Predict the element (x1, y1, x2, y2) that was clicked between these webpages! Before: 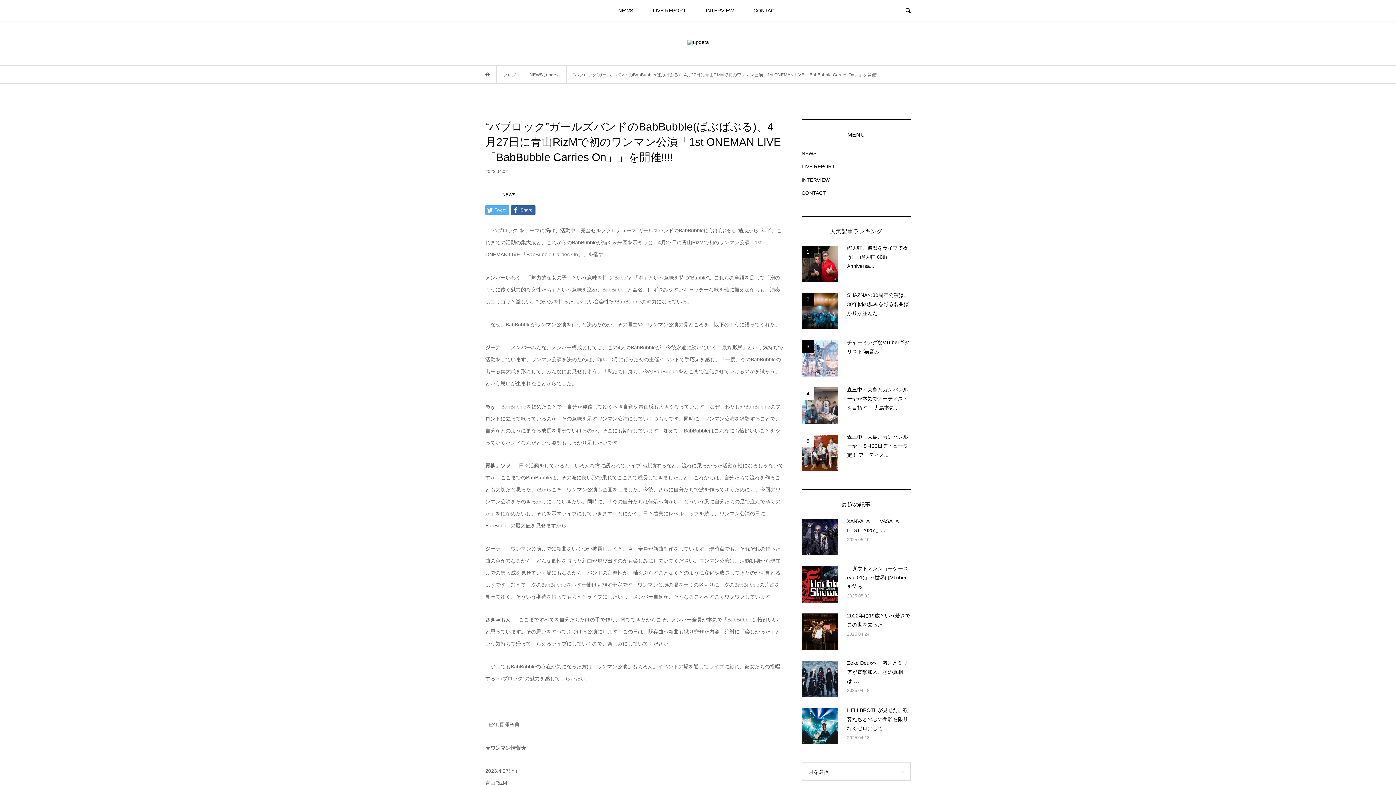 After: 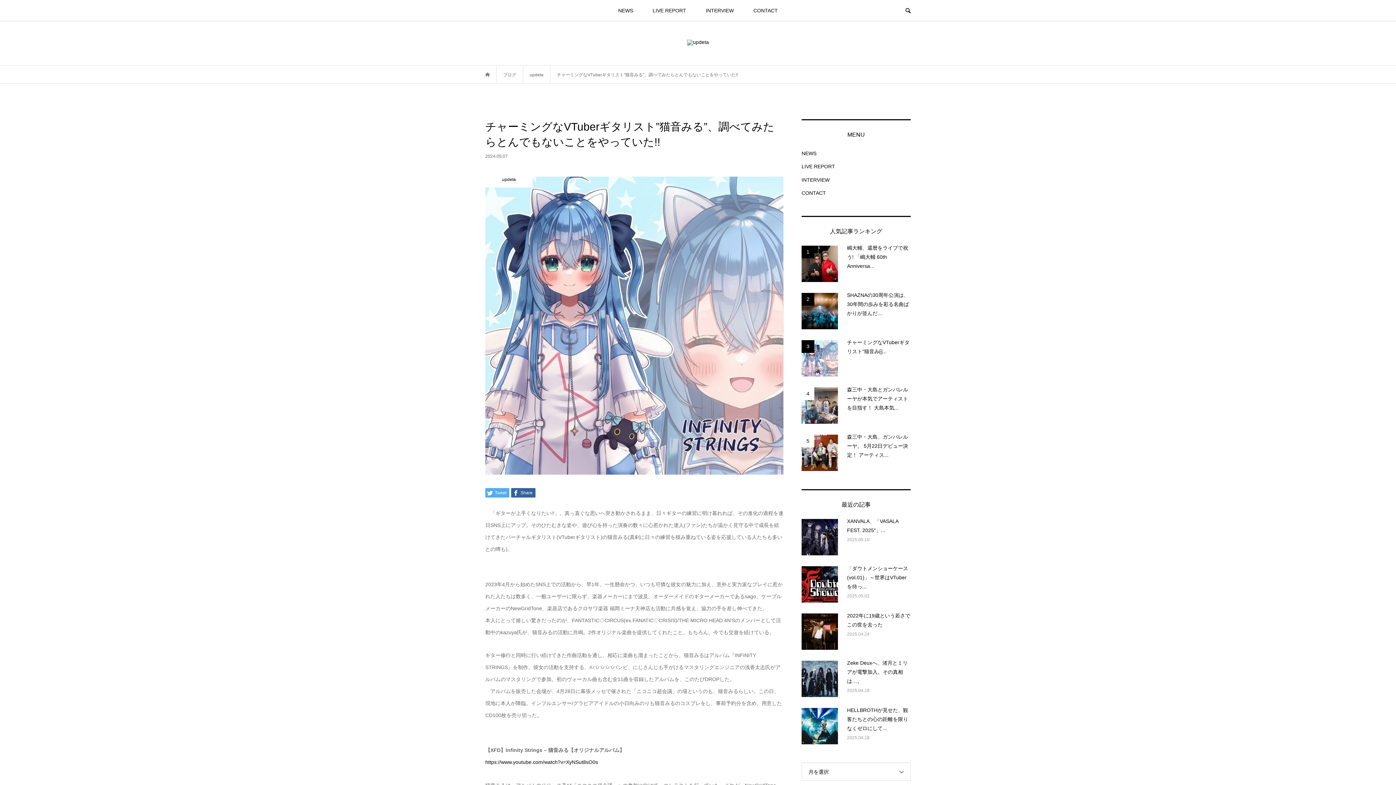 Action: bbox: (801, 340, 910, 376) label: 3
チャーミングなVTuberギタリスト”猫音みる̶...